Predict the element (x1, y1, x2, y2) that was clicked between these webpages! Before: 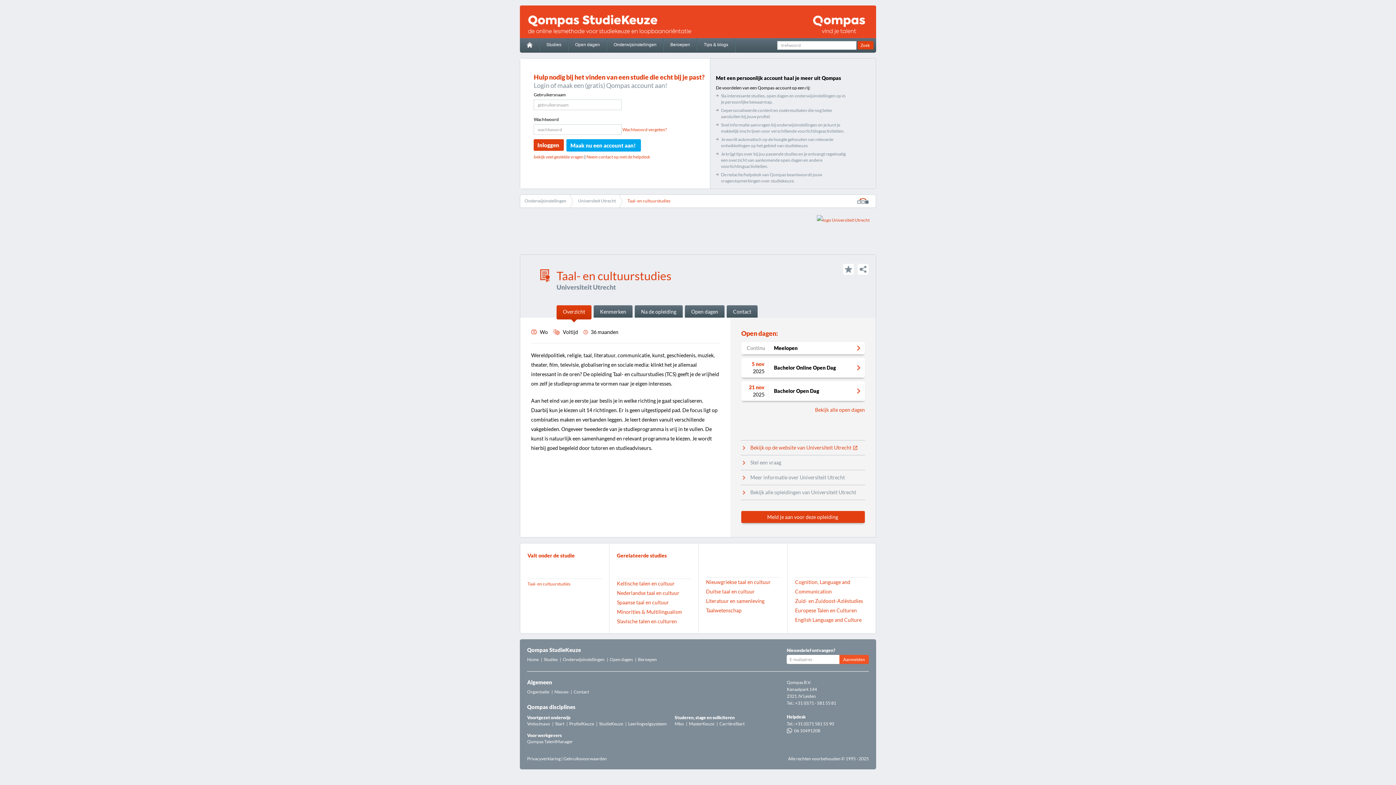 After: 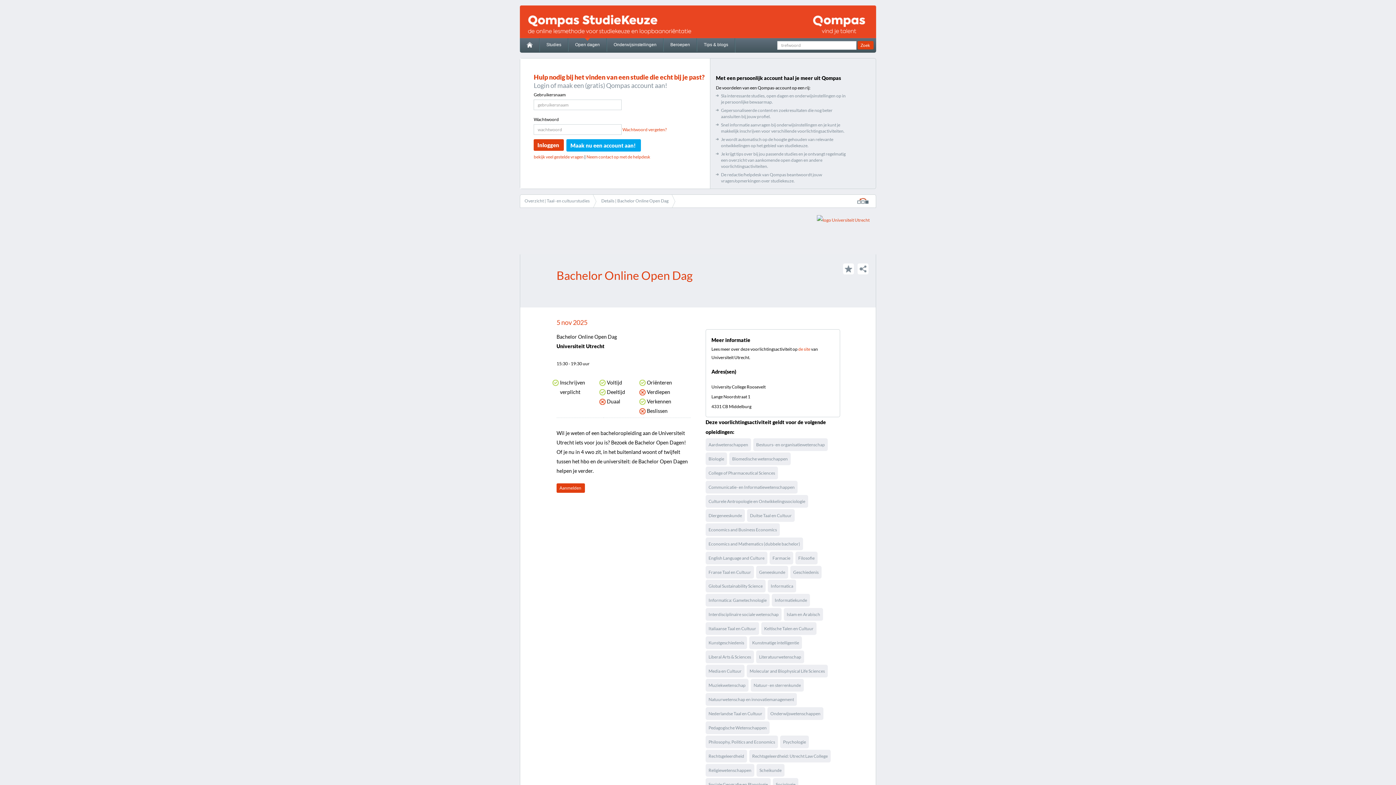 Action: bbox: (741, 358, 865, 377) label: 5 nov
2025
Bachelor Online Open Dag